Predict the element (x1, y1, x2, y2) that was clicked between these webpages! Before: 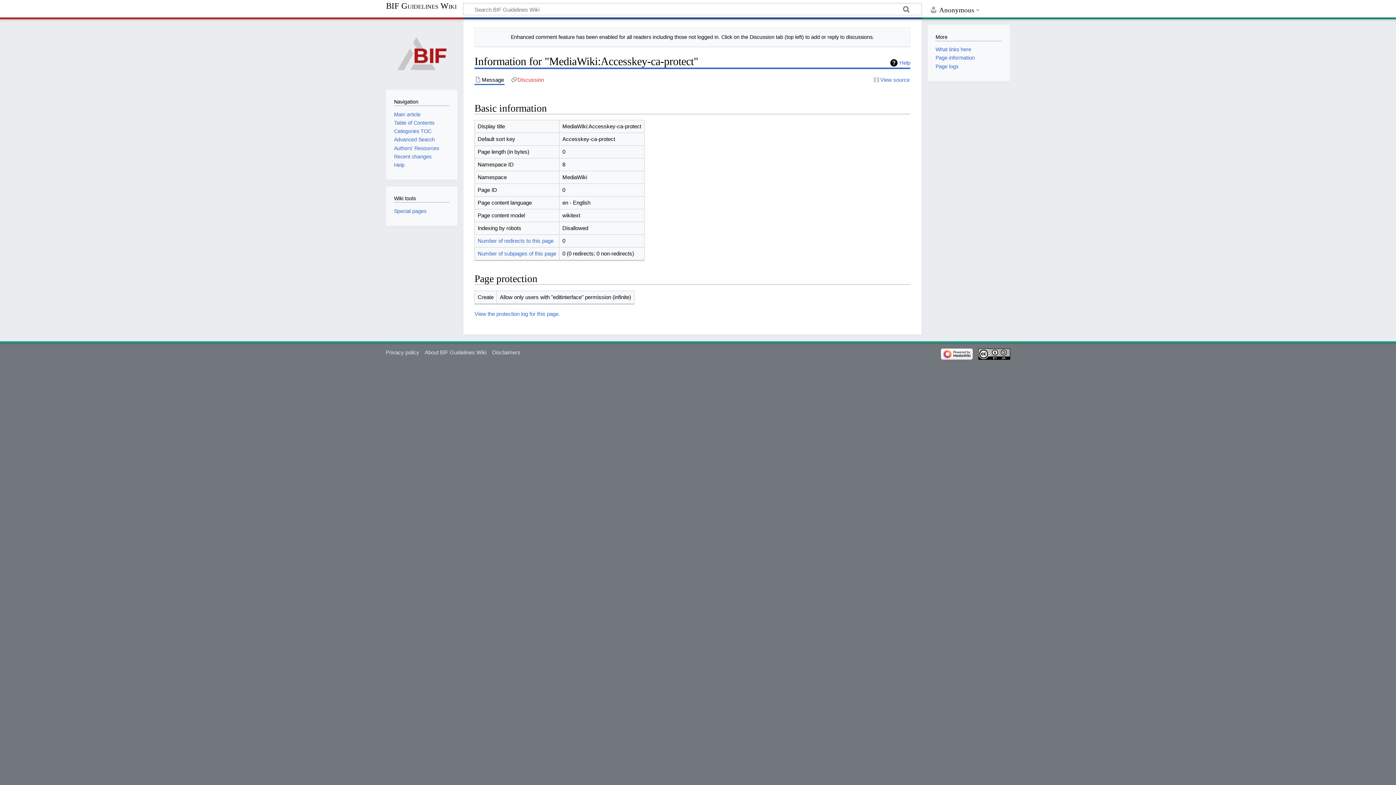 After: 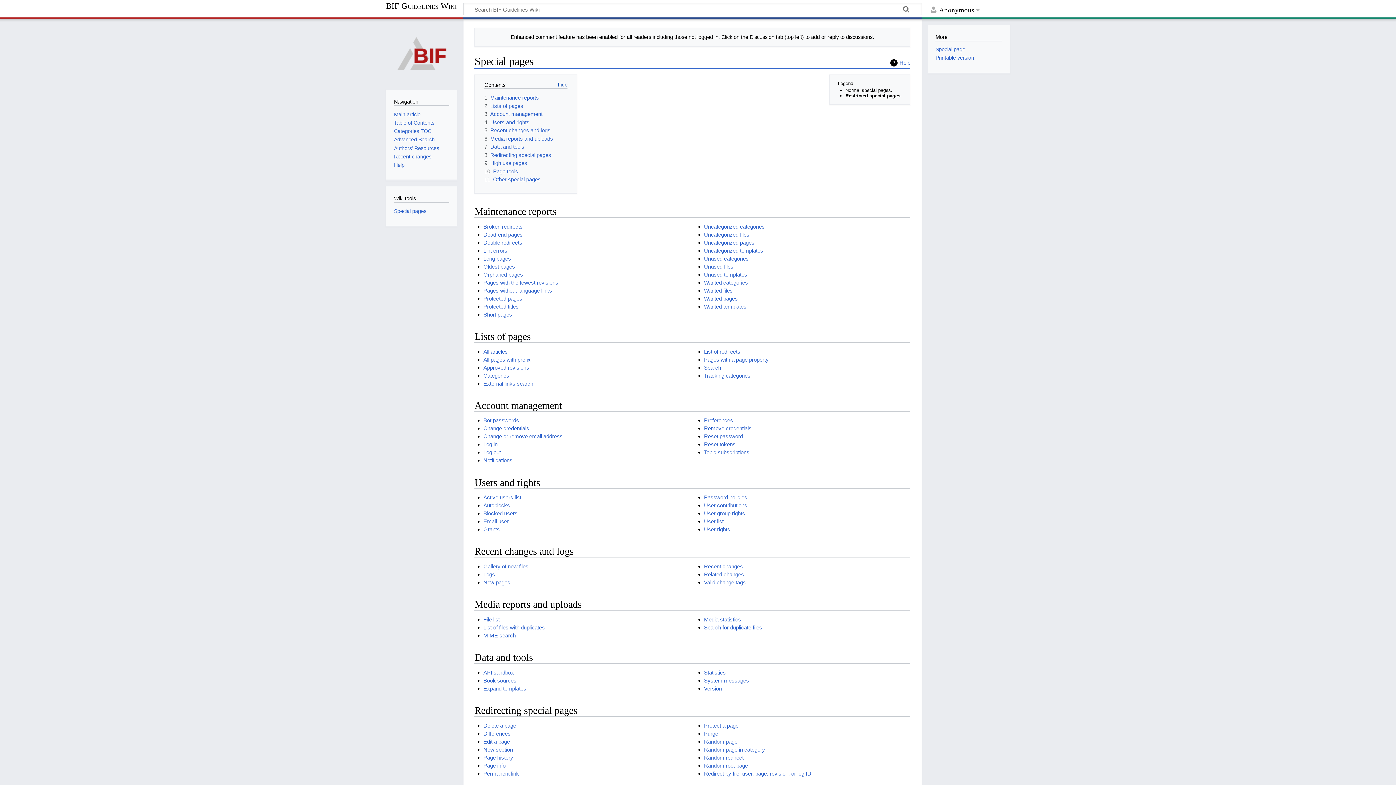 Action: label: Special pages bbox: (394, 208, 426, 214)